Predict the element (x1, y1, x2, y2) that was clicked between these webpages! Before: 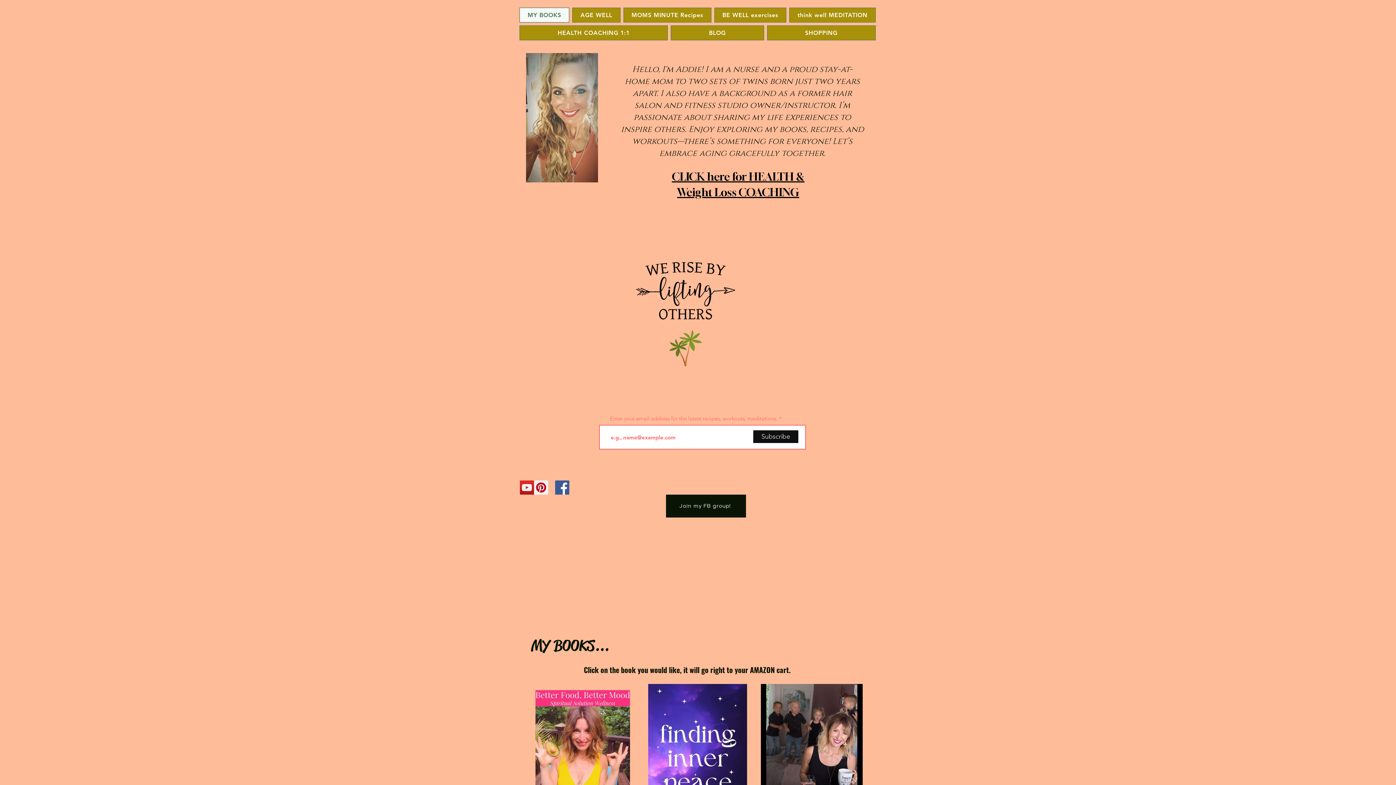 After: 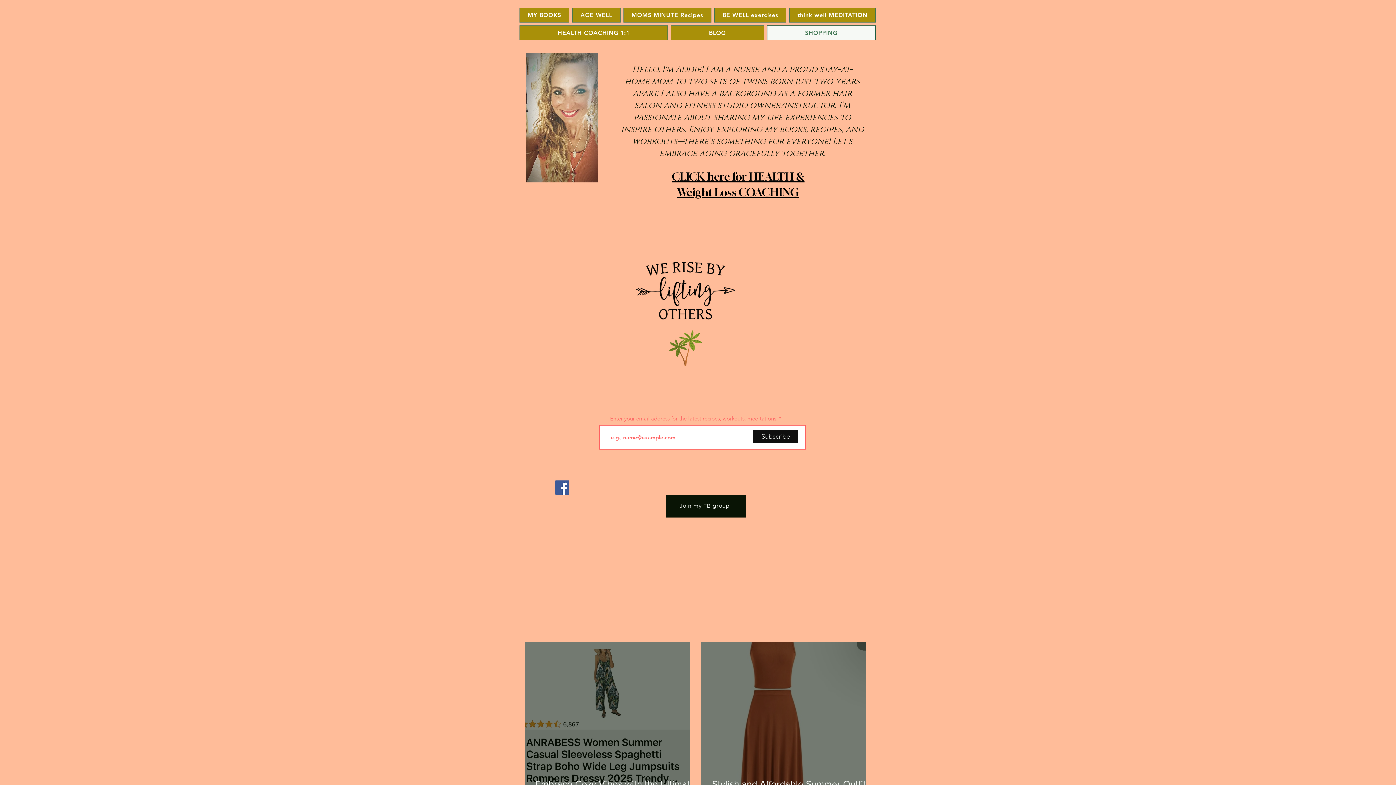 Action: bbox: (767, 25, 876, 40) label: SHOPPING